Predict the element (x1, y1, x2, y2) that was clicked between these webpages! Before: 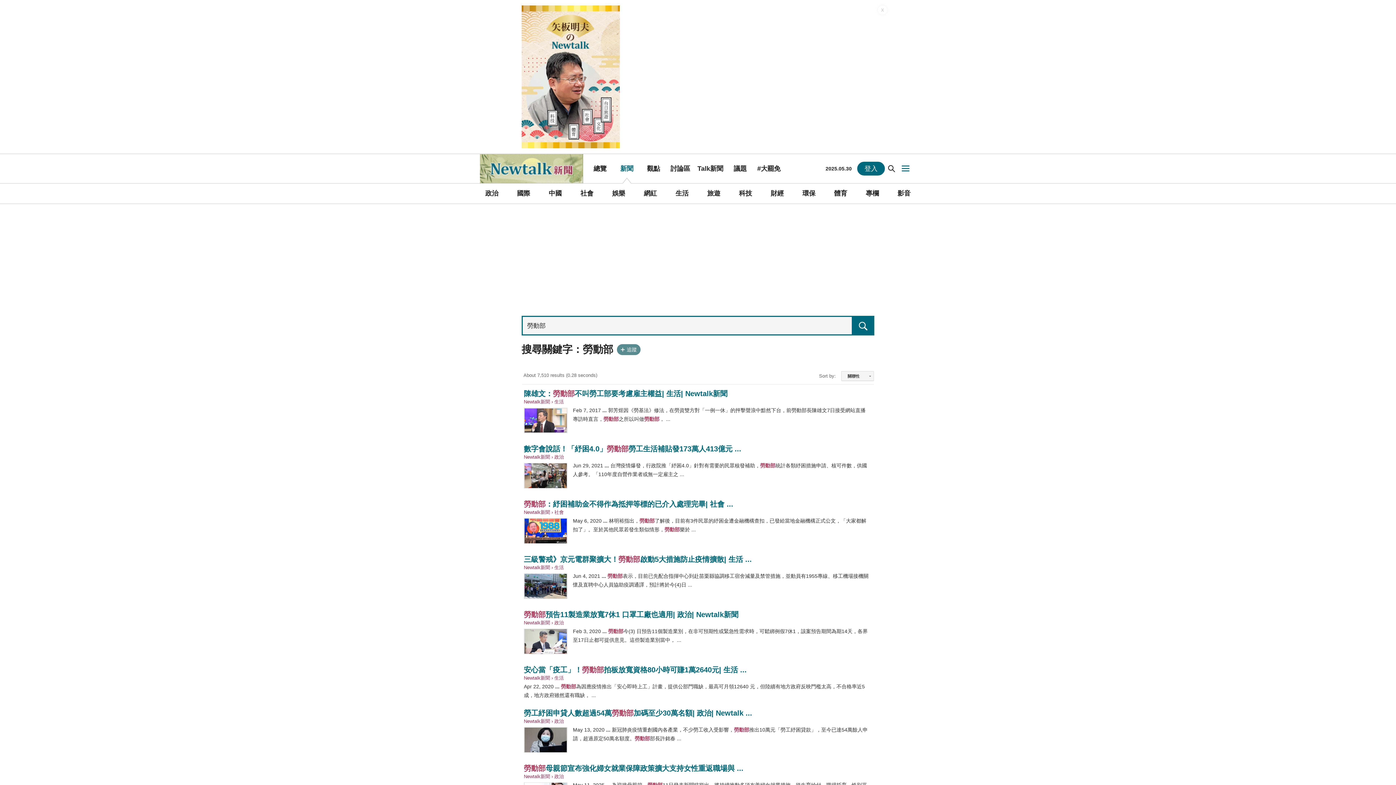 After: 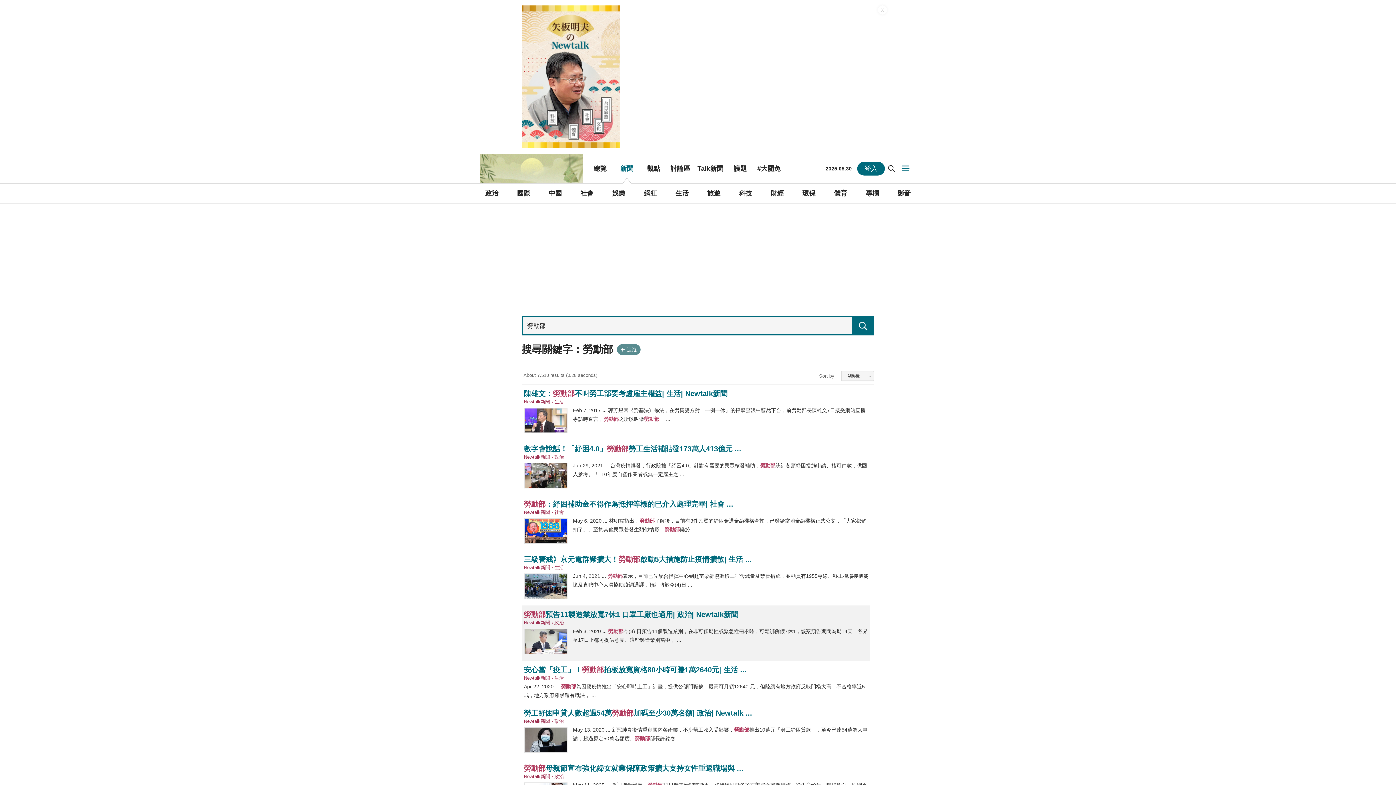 Action: label: 勞動部預告11製造業放寬7休1 口罩工廠也適用| 政治| Newtalk新聞 bbox: (524, 610, 738, 618)